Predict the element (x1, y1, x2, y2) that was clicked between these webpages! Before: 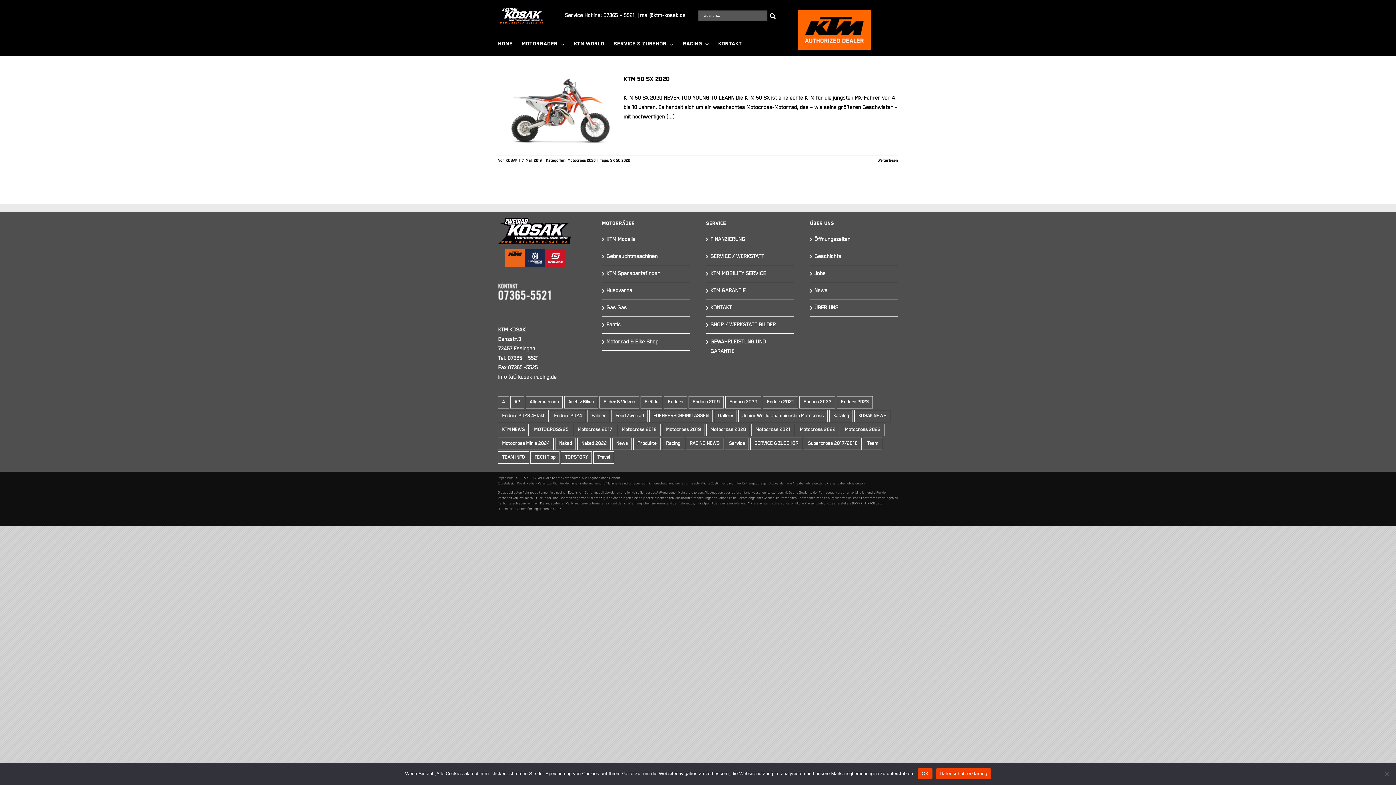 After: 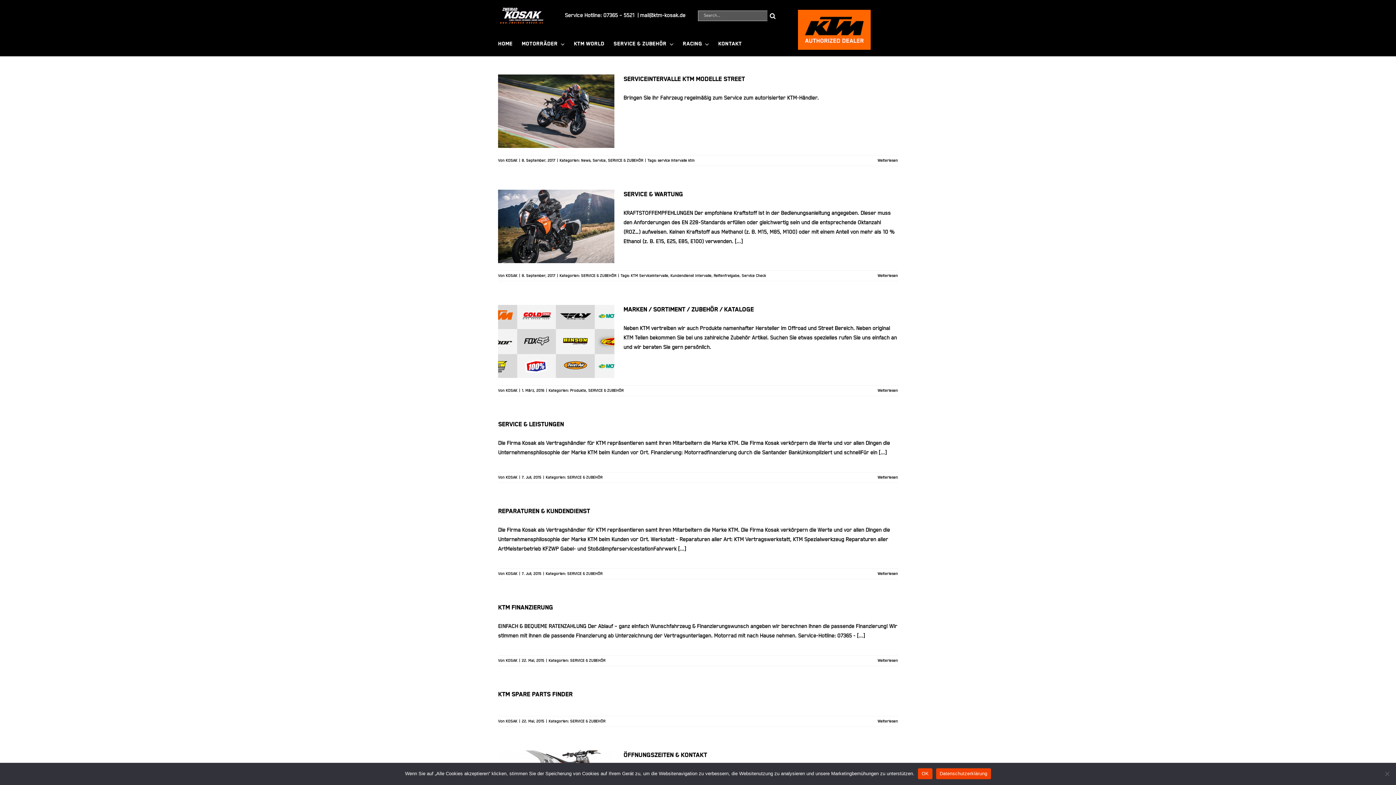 Action: bbox: (750, 437, 802, 450) label: SERVICE & ZUBEHÖR (9 Einträge)